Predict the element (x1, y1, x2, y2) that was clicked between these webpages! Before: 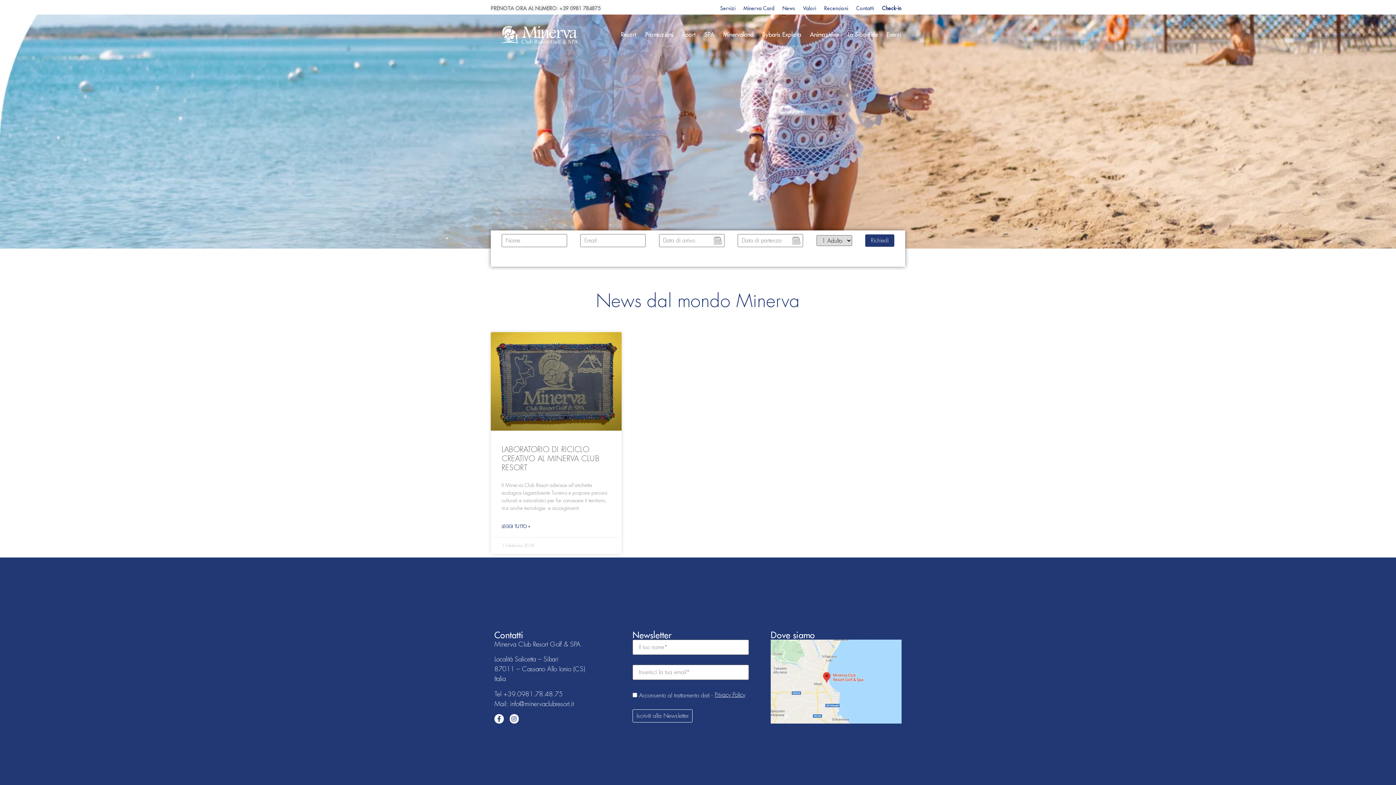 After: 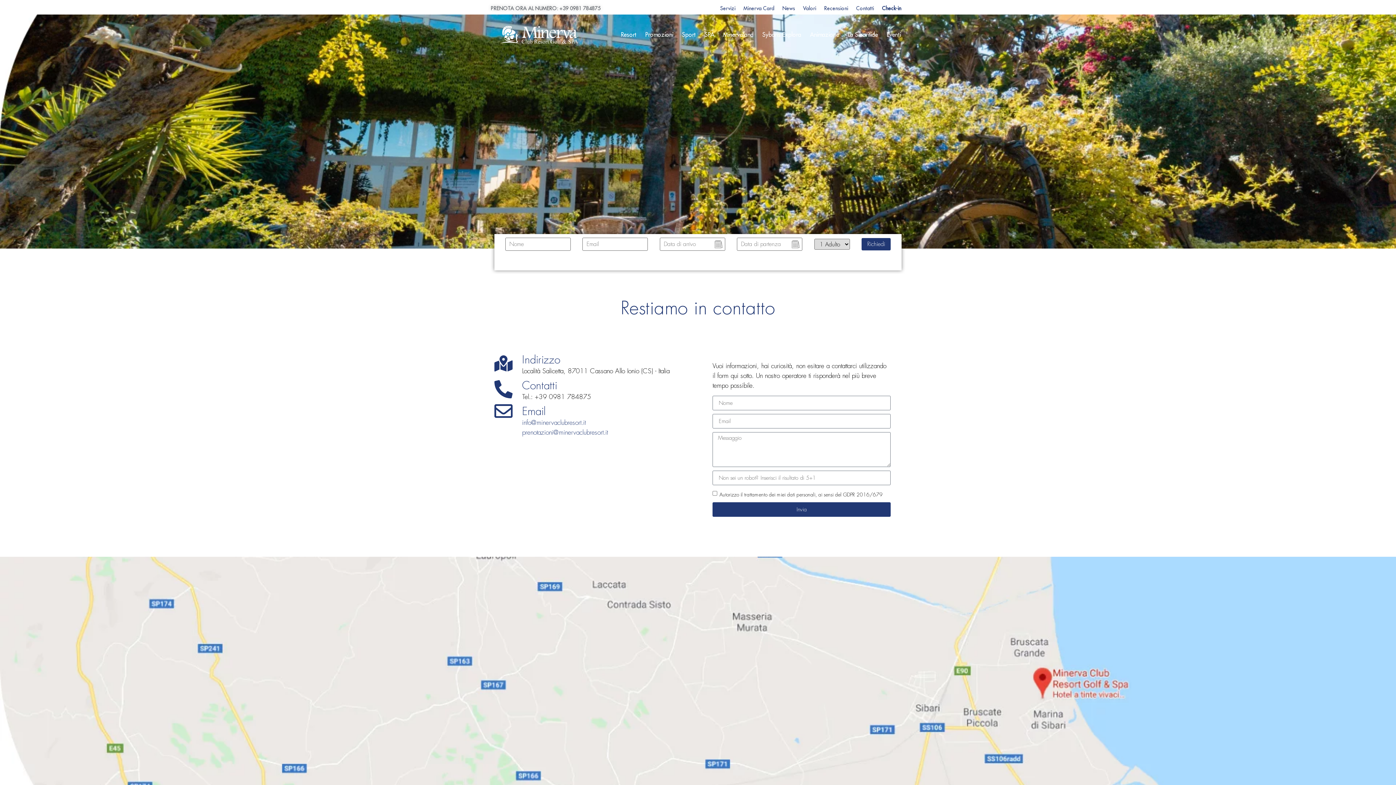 Action: label: Contatti bbox: (852, 0, 878, 16)